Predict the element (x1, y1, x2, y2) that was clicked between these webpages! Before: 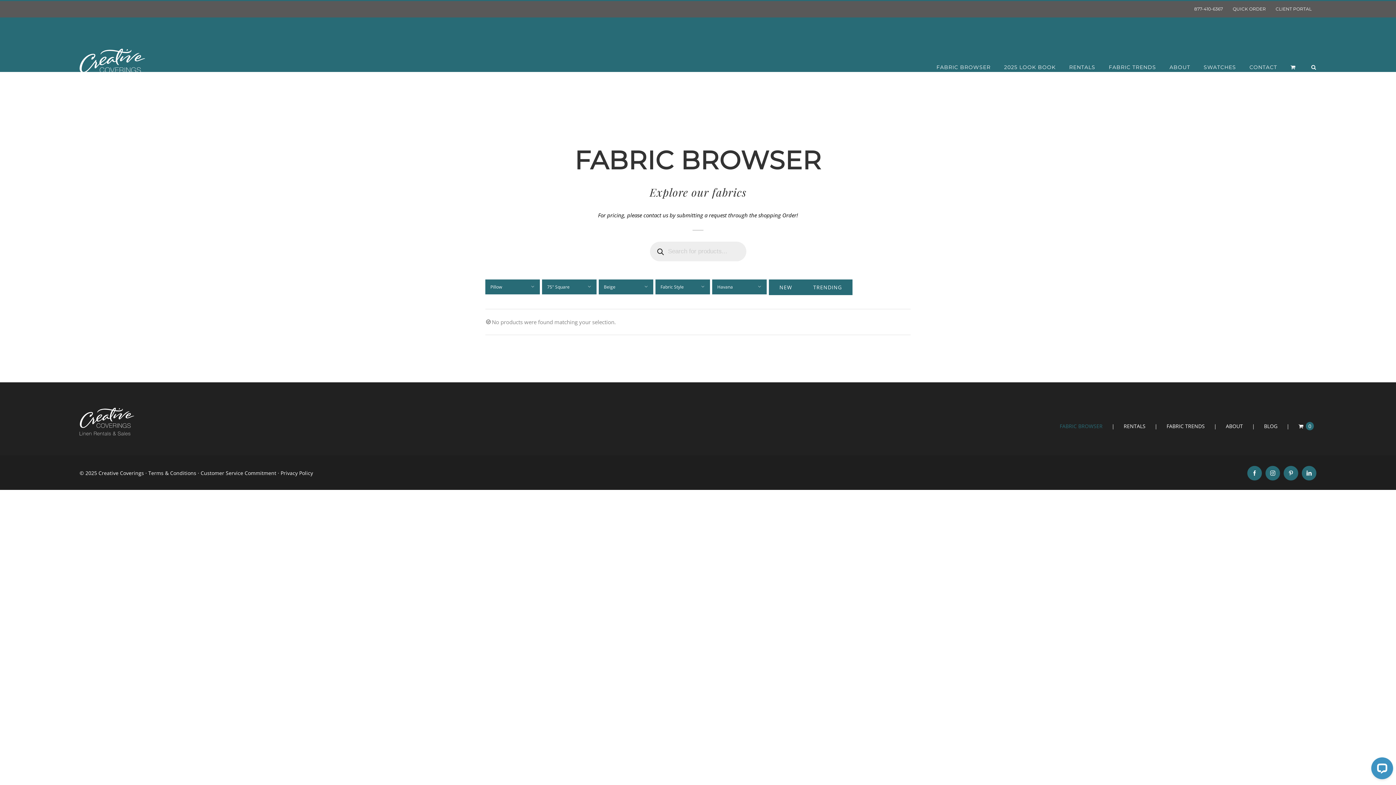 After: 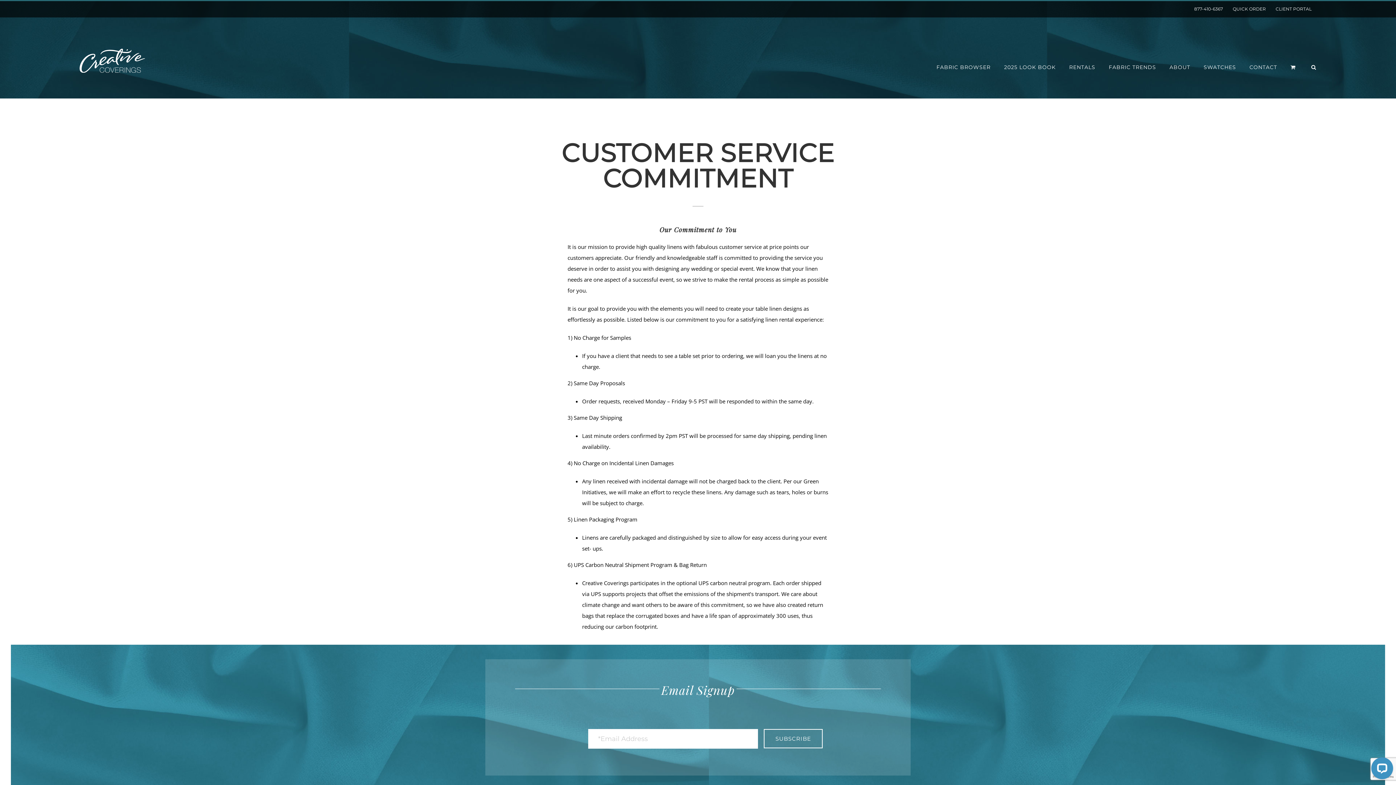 Action: label: Customer Service Commitment bbox: (200, 469, 276, 476)